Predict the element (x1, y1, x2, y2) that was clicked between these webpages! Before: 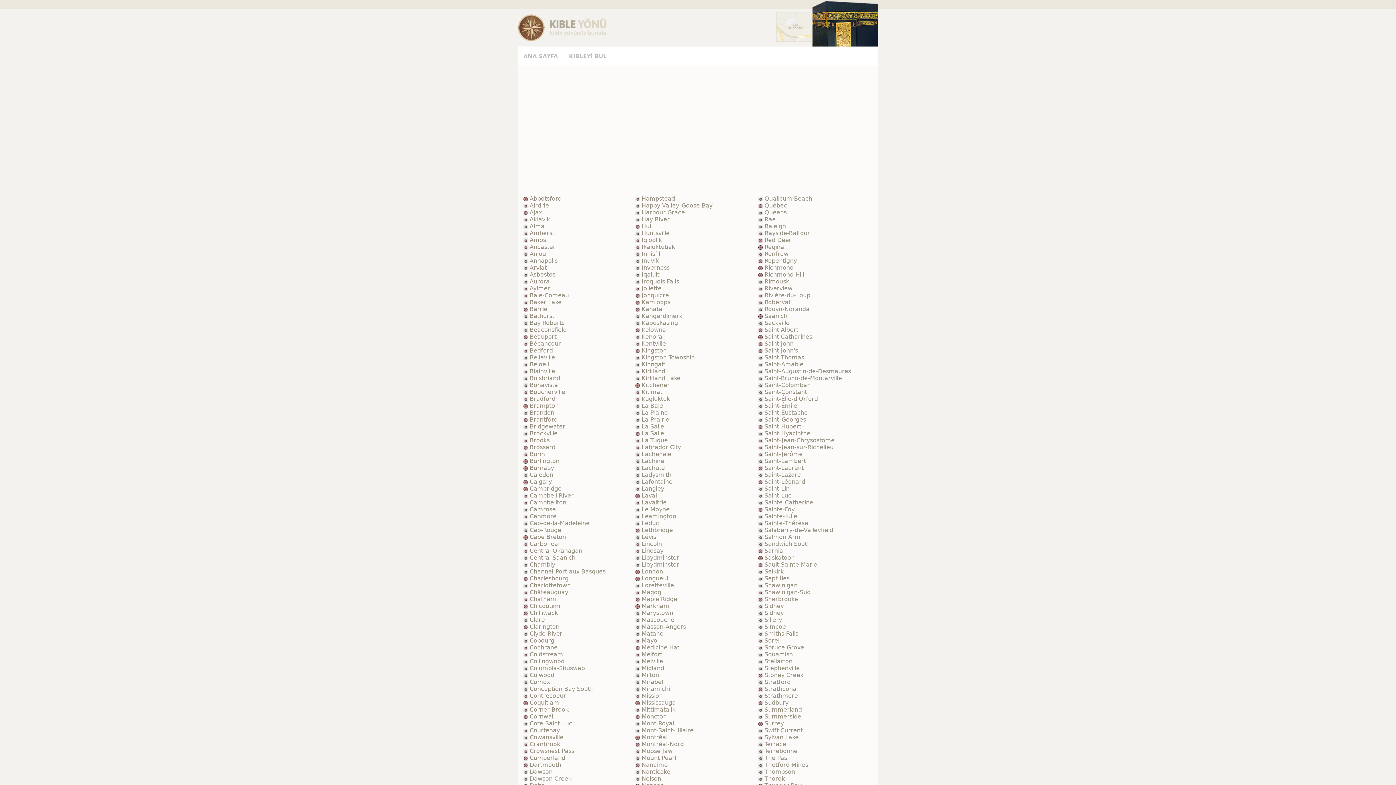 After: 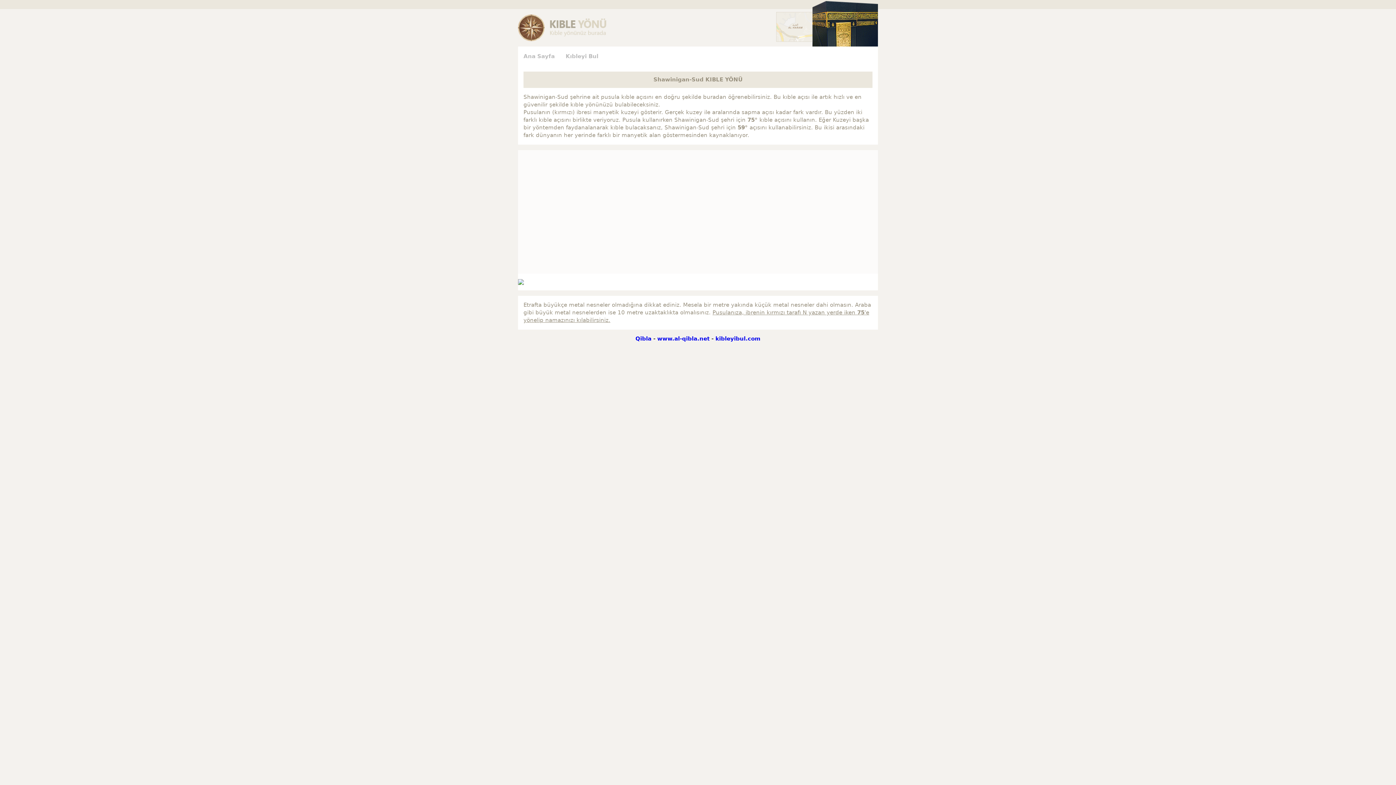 Action: label: Shawinigan-Sud bbox: (764, 589, 810, 596)